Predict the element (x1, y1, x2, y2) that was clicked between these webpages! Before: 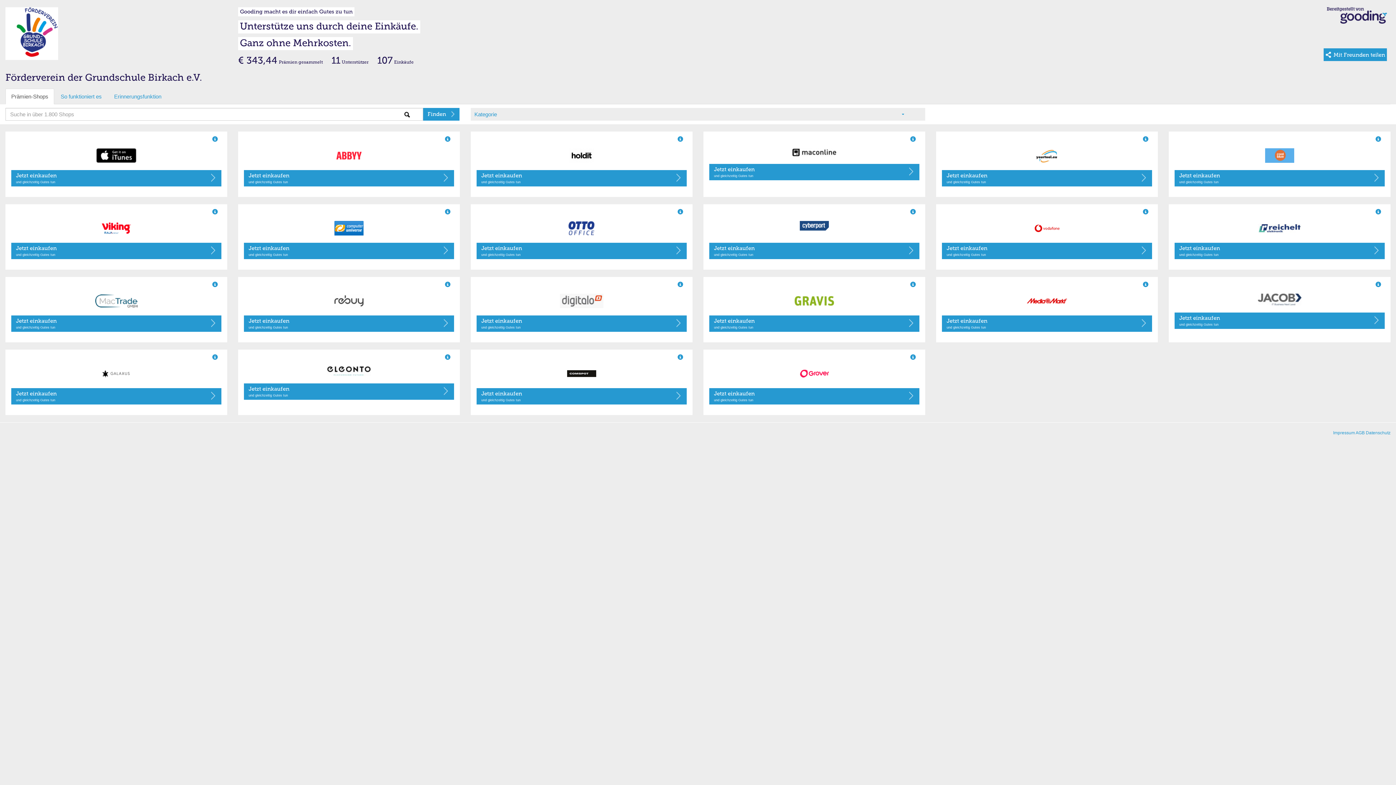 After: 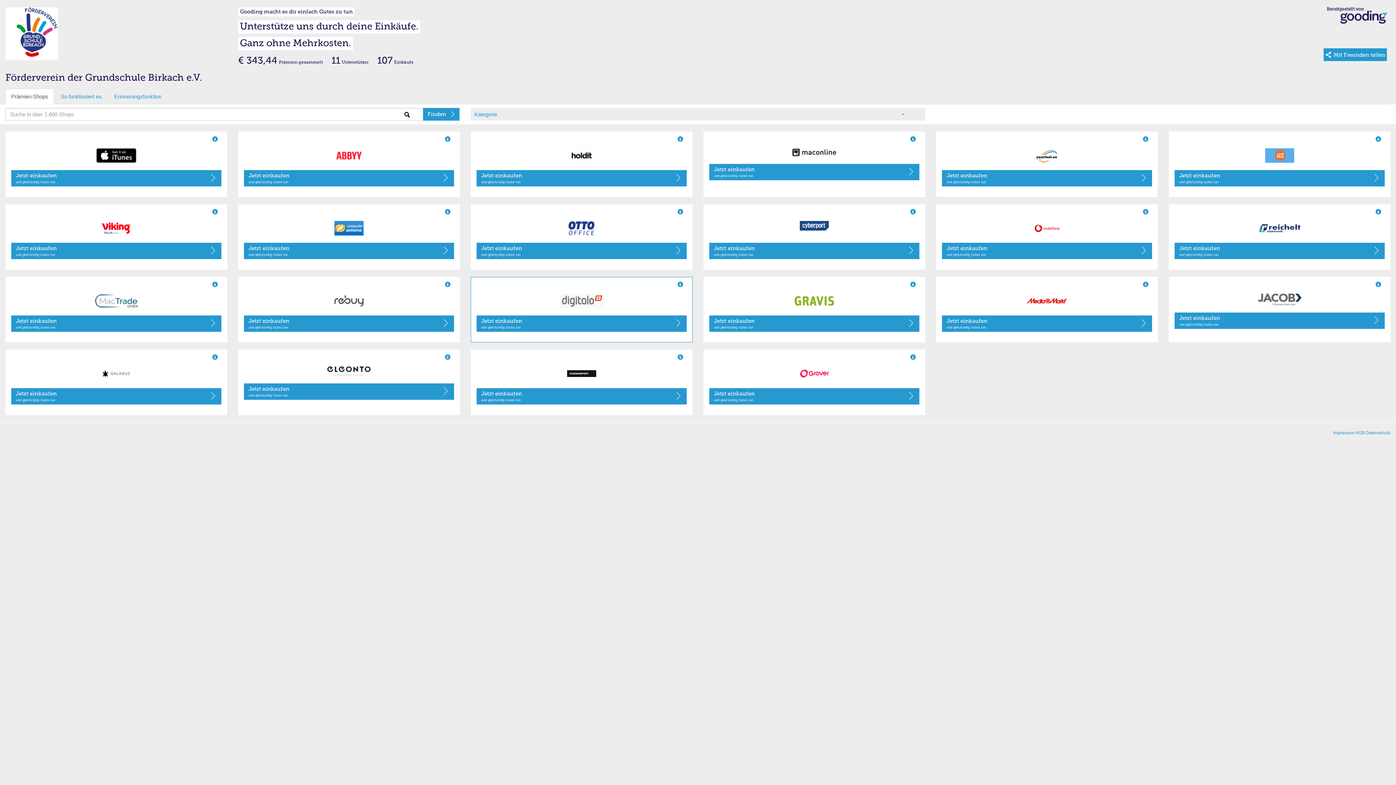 Action: bbox: (476, 293, 686, 308)